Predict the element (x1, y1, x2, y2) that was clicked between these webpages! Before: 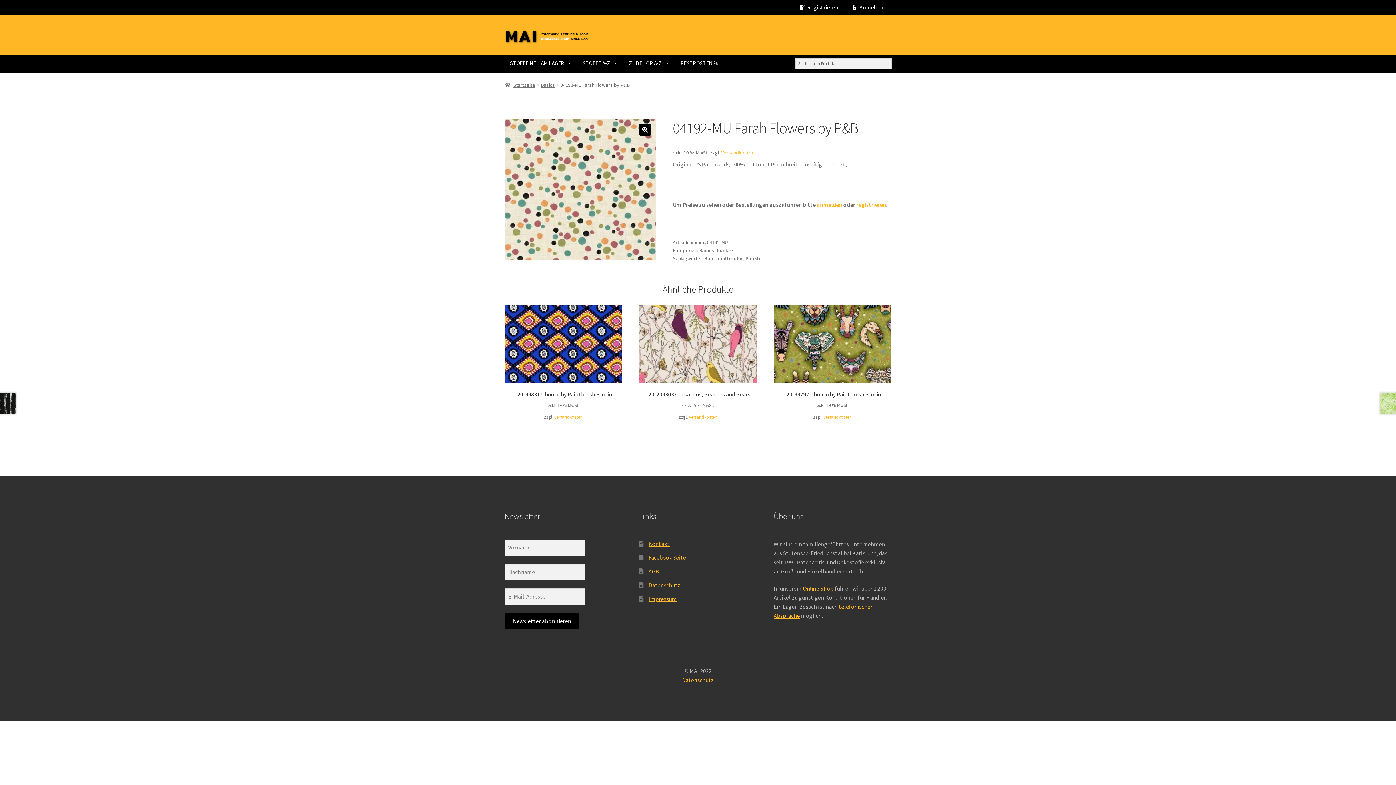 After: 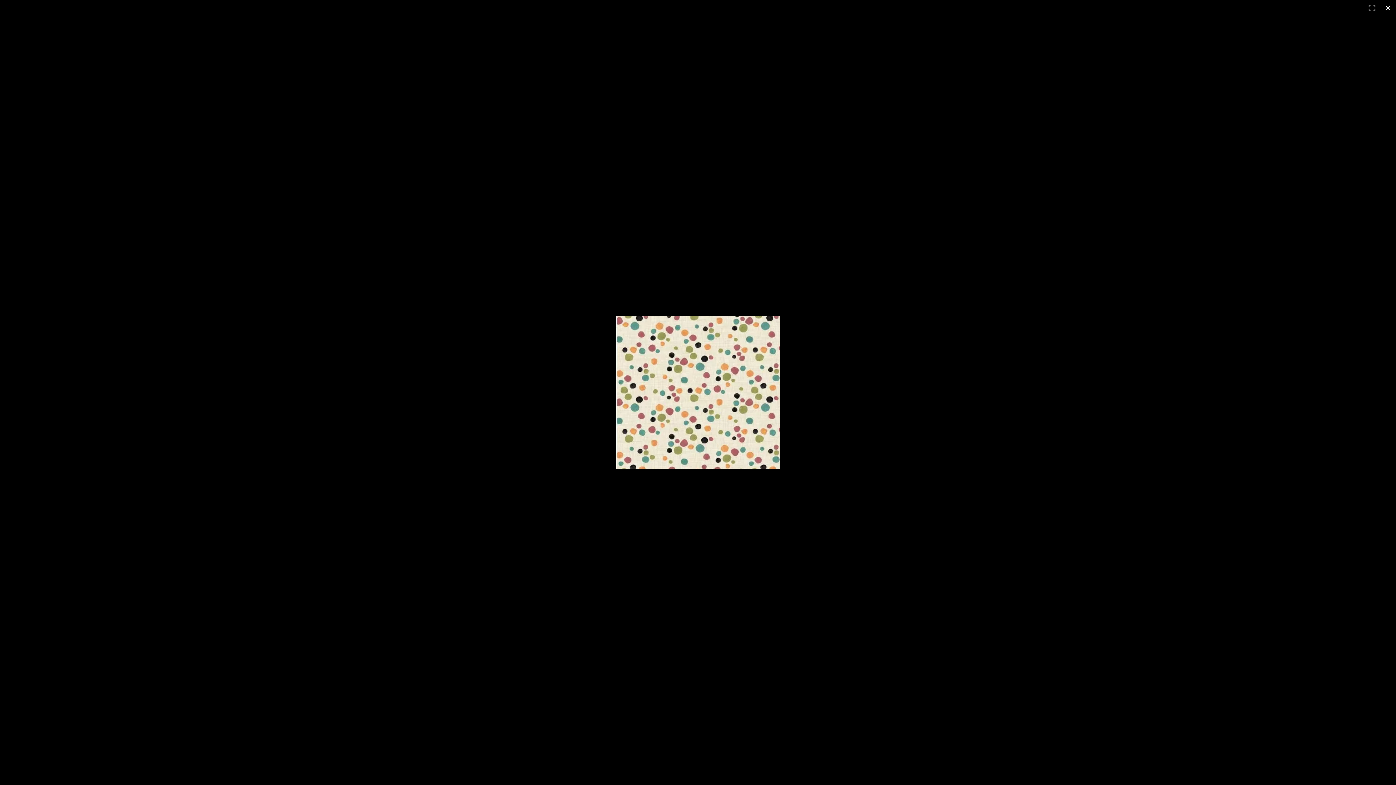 Action: bbox: (639, 123, 651, 135) label: Bildergalerie im Vollbildmodus anzeigen